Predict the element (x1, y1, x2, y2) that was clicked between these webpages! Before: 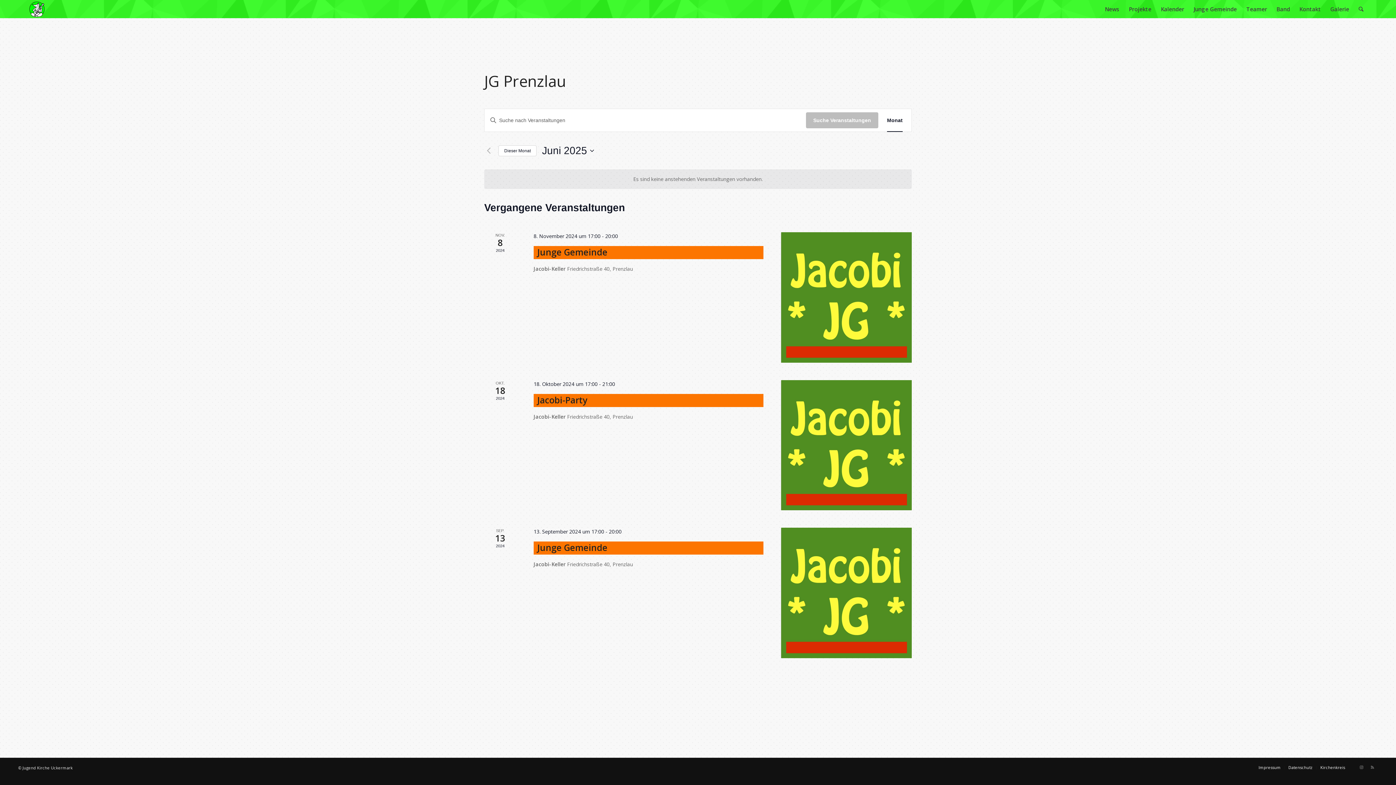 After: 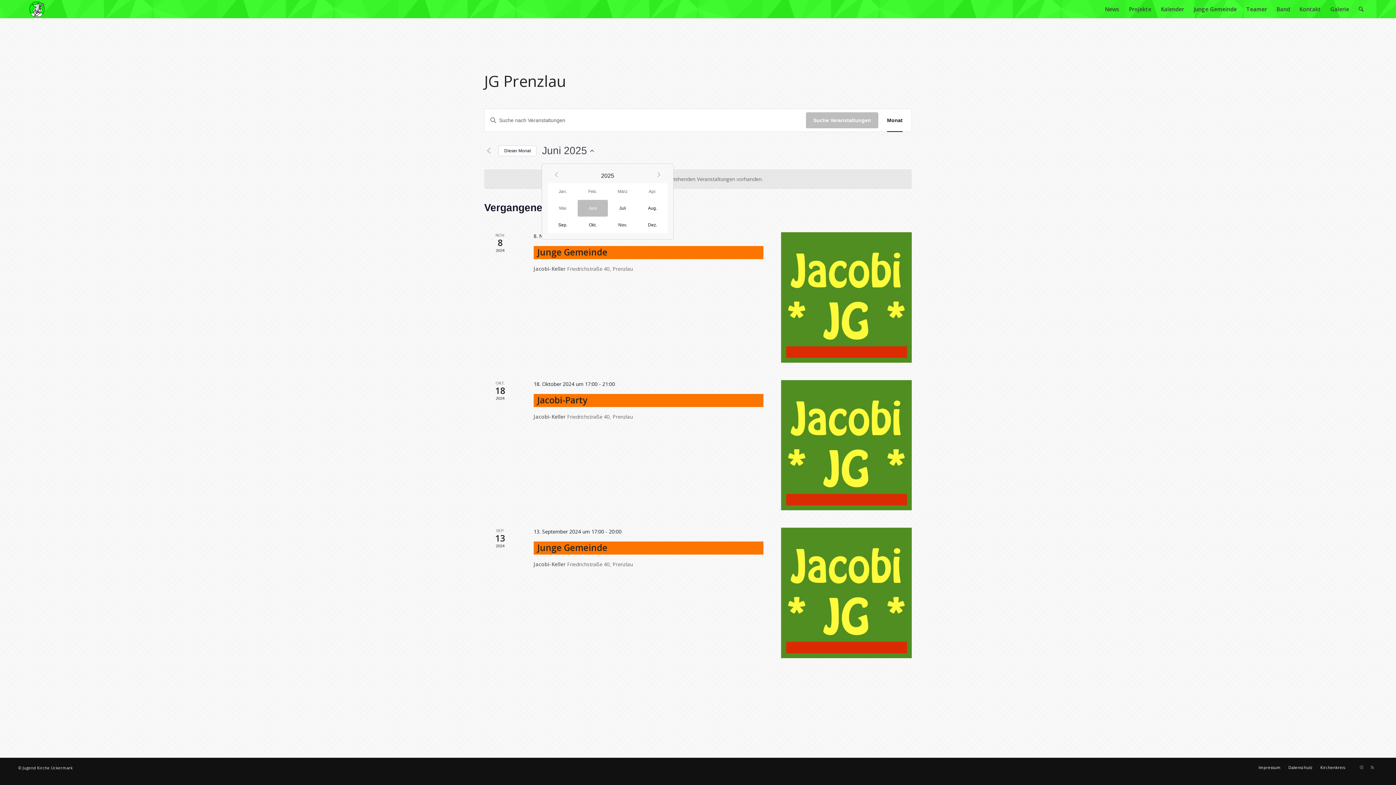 Action: bbox: (542, 143, 594, 157) label: Klicke zum Umschalten des Datumwählers